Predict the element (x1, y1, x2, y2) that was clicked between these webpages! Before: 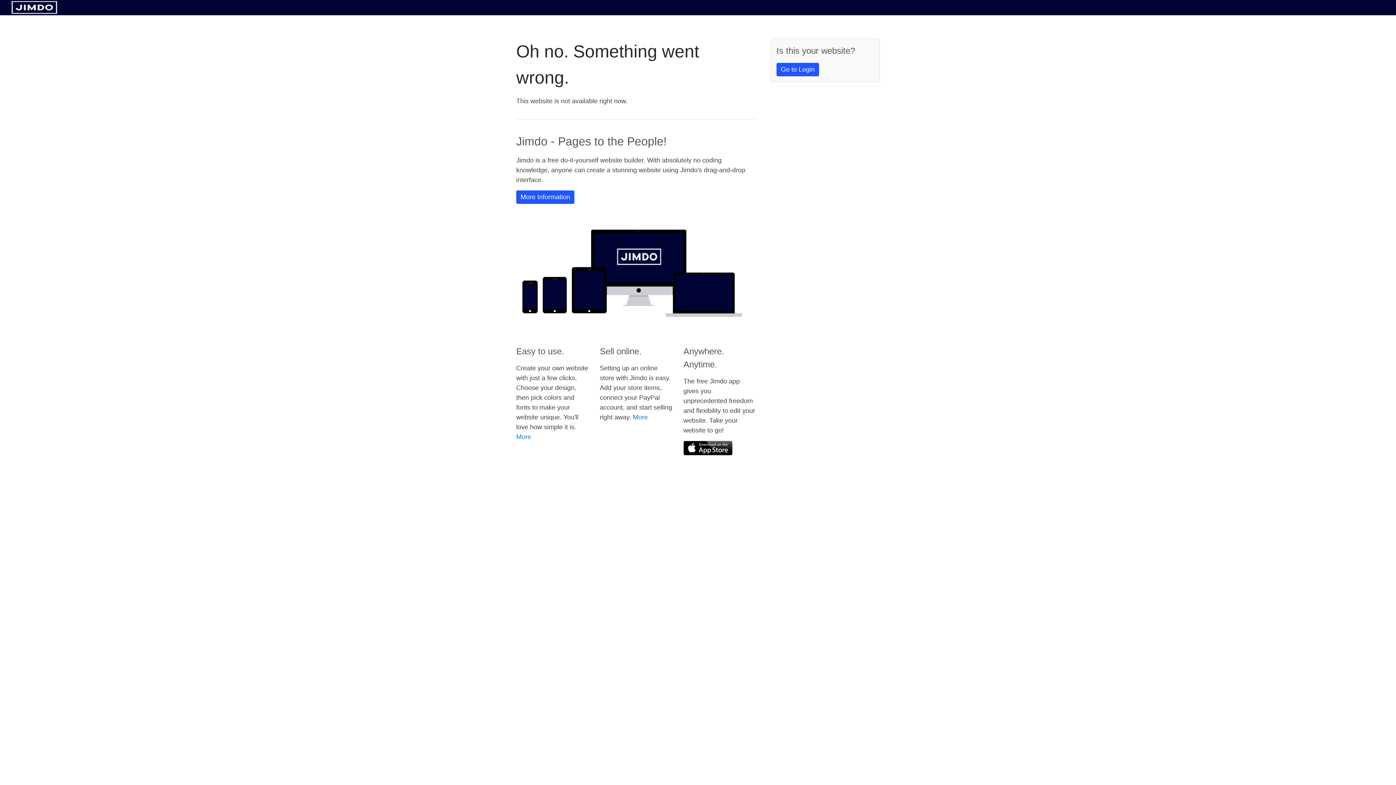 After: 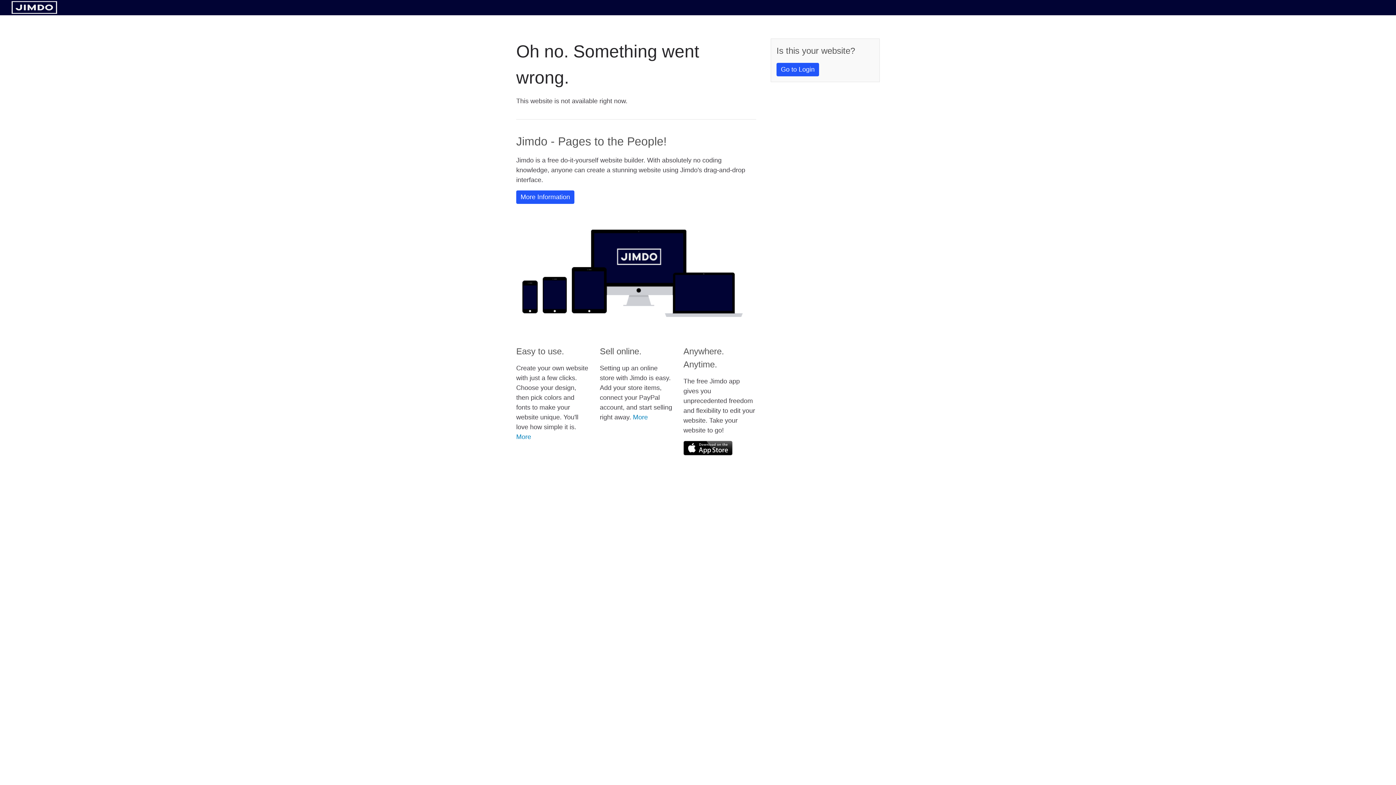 Action: bbox: (683, 441, 732, 455)